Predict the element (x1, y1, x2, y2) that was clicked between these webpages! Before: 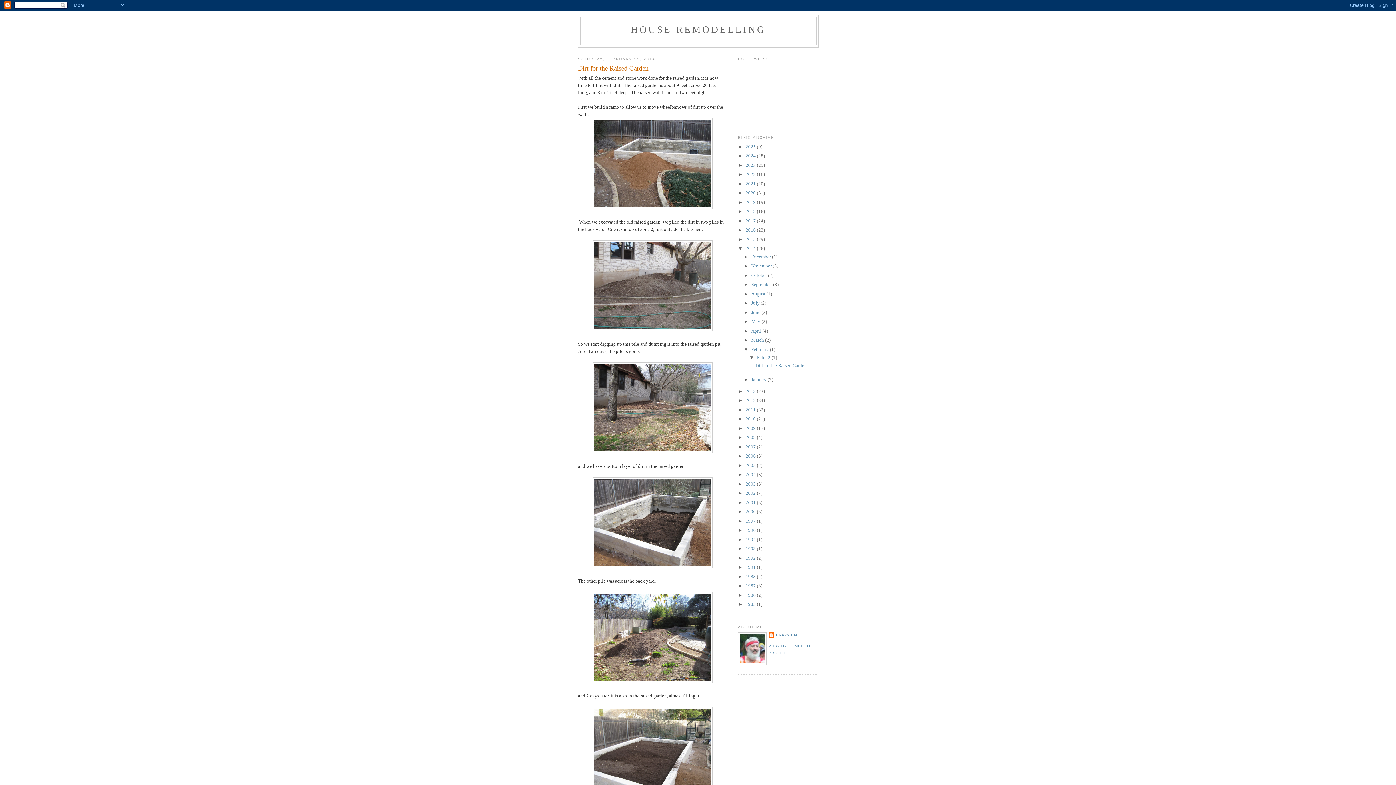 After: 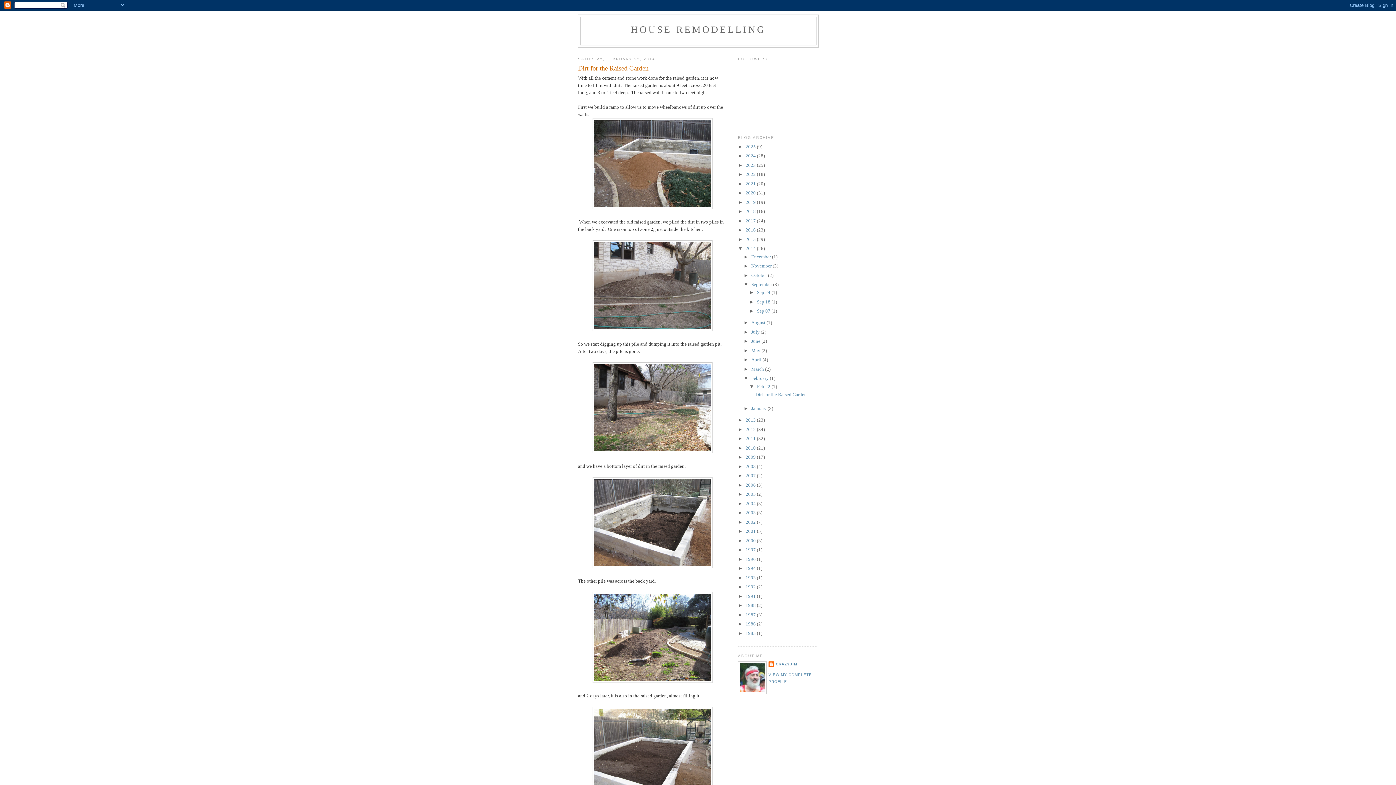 Action: bbox: (743, 281, 751, 287) label: ►  